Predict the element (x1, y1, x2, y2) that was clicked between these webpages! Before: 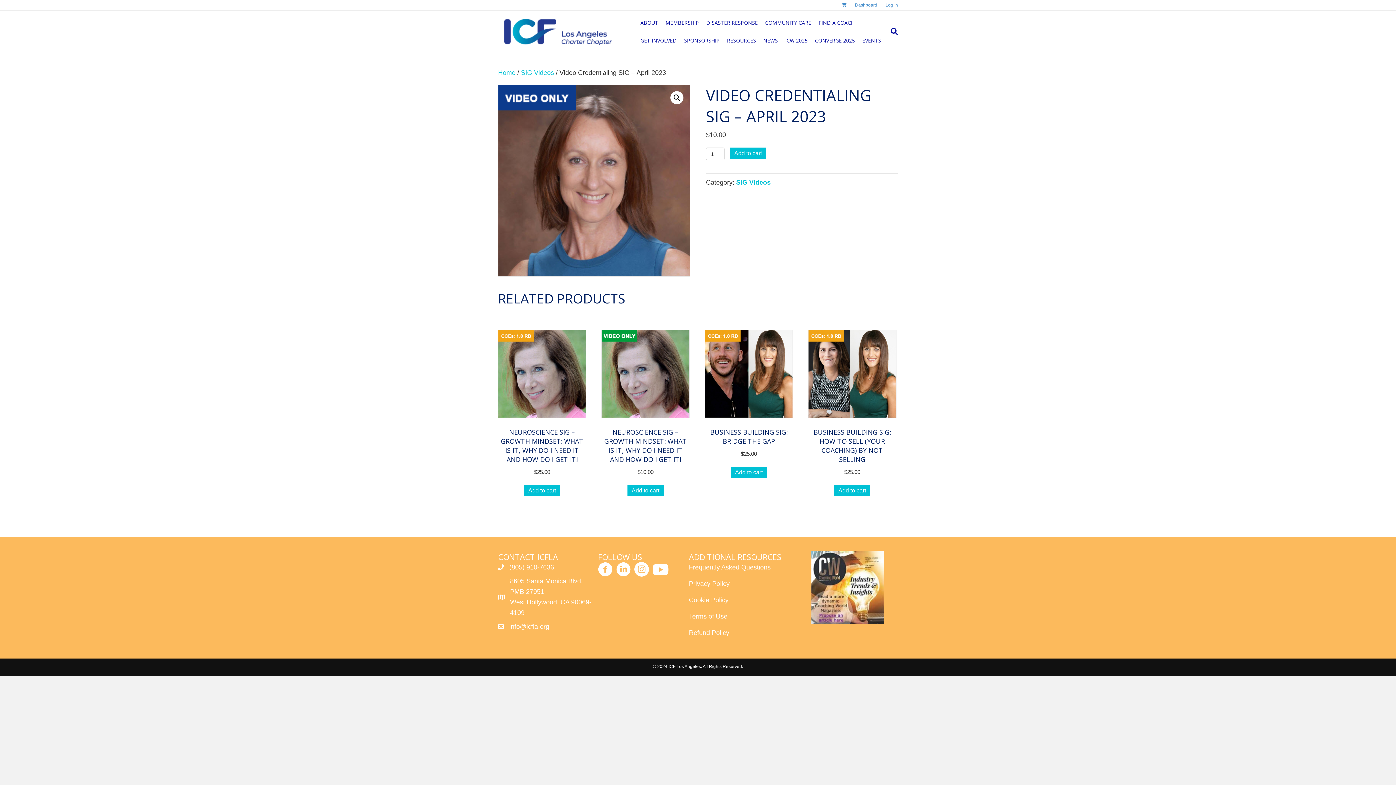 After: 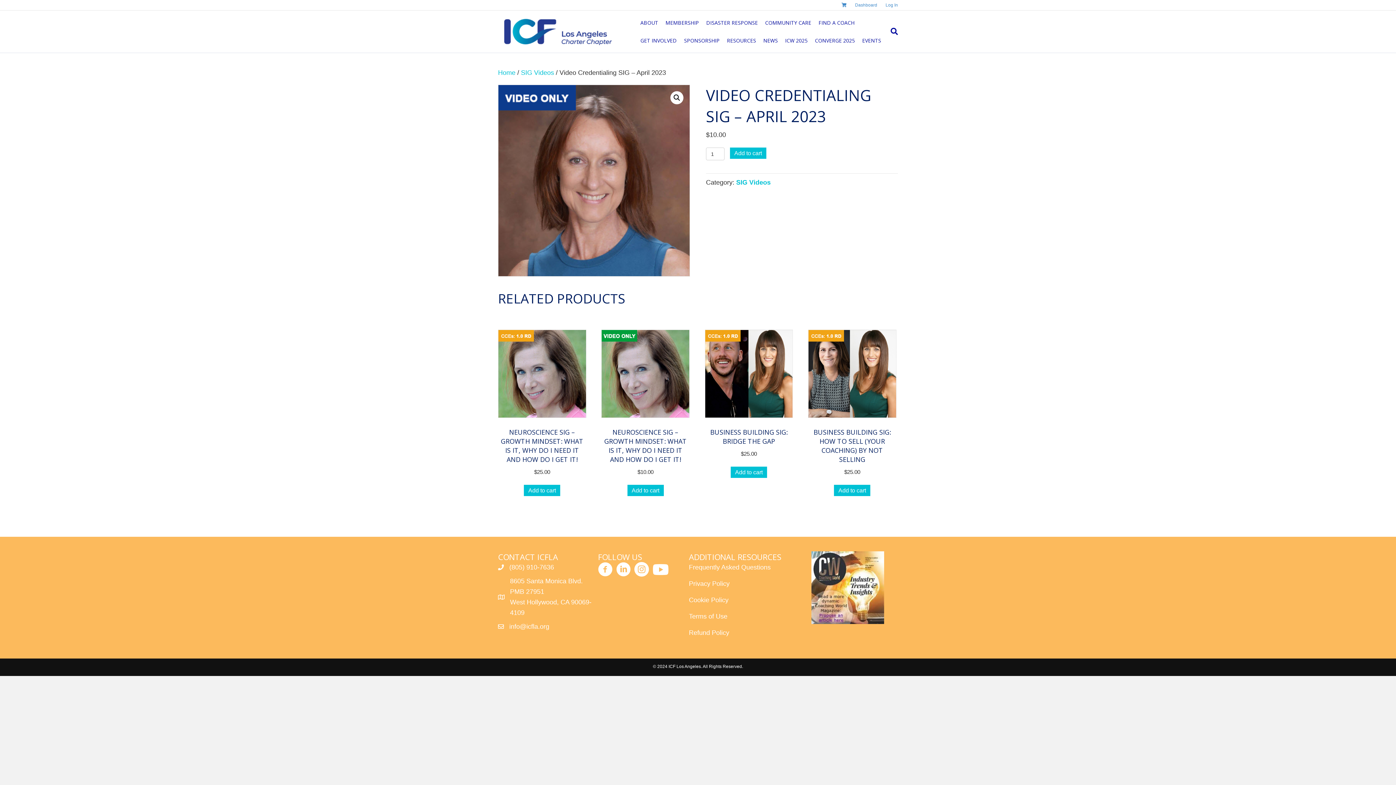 Action: bbox: (616, 562, 630, 579) label: Go to https://www.linkedin.com/company/icf-los-angeles/